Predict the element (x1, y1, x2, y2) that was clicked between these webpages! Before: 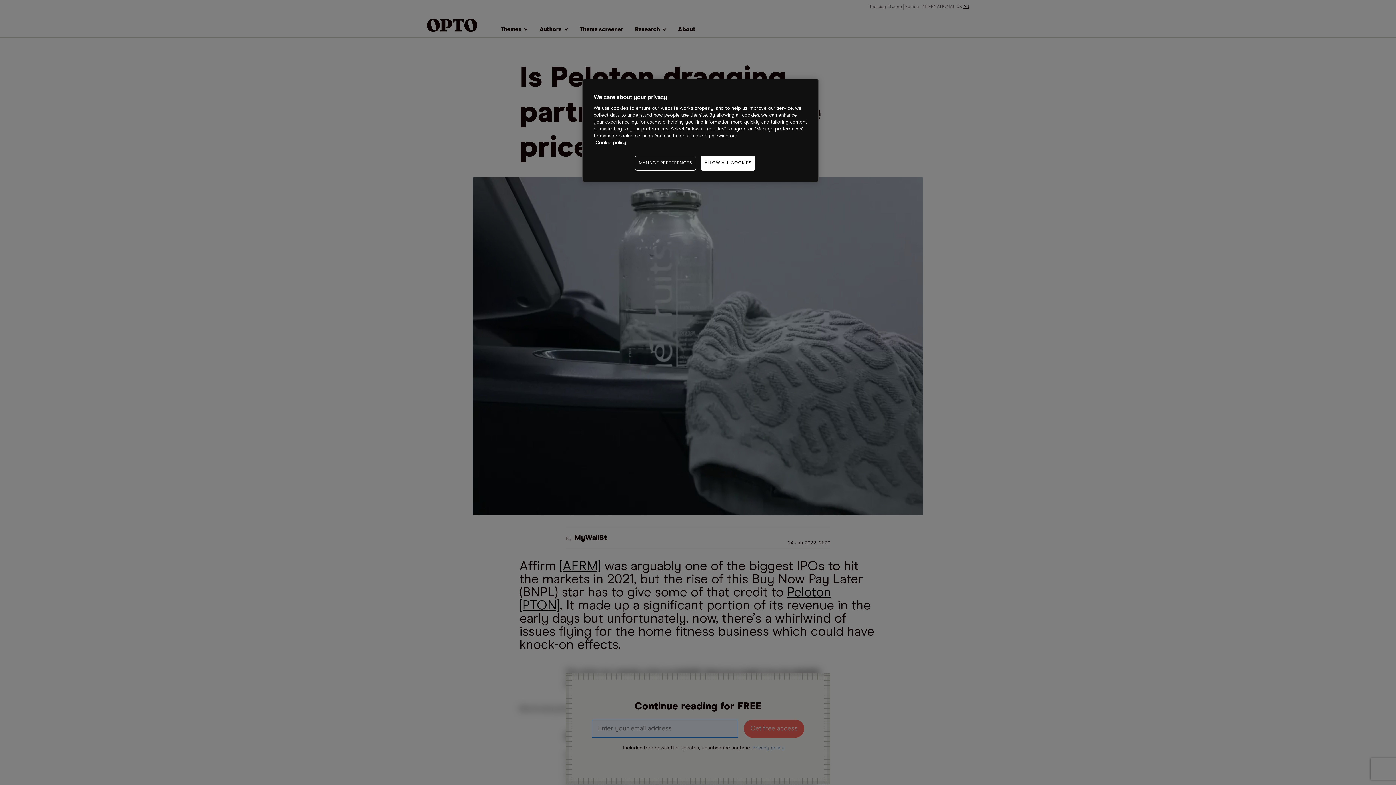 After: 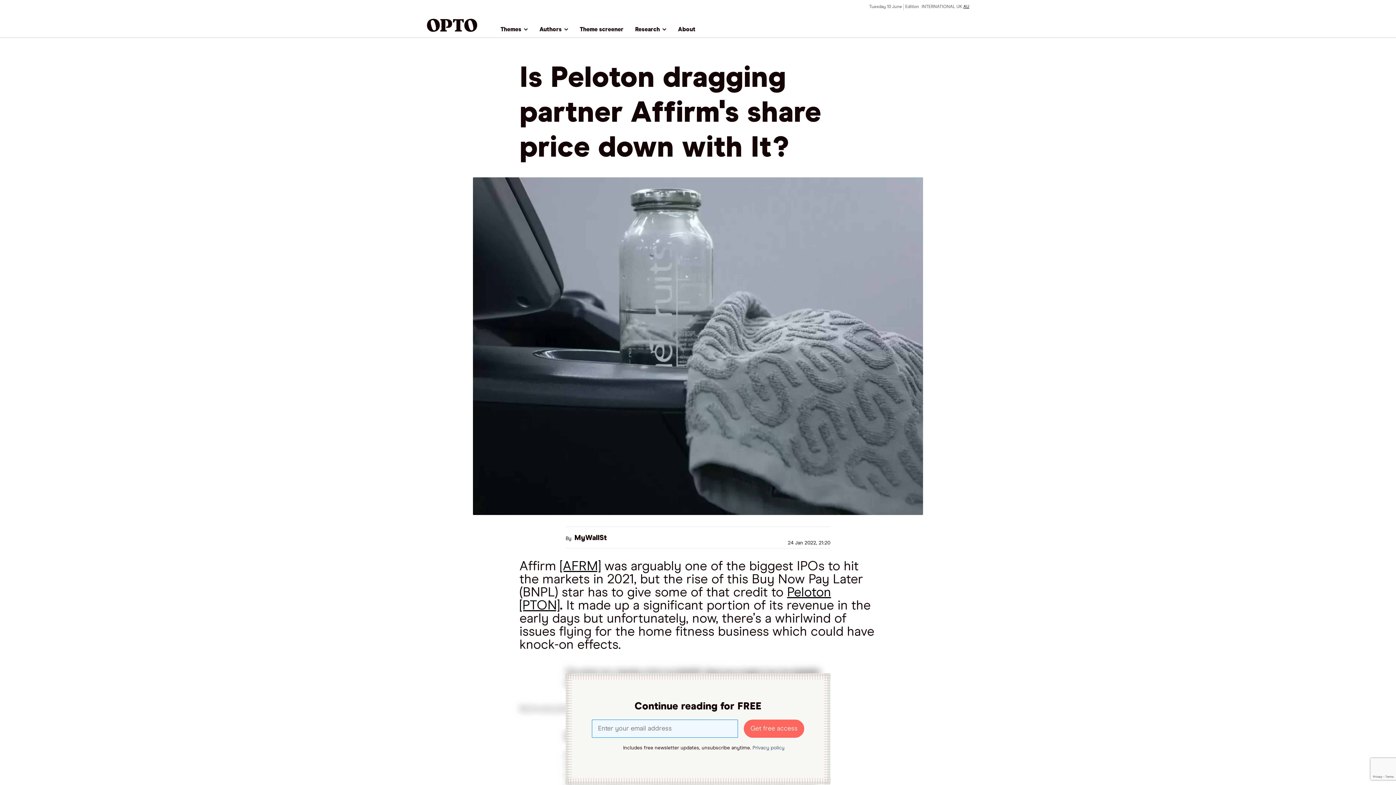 Action: label: ALLOW ALL COOKIES bbox: (700, 155, 755, 170)